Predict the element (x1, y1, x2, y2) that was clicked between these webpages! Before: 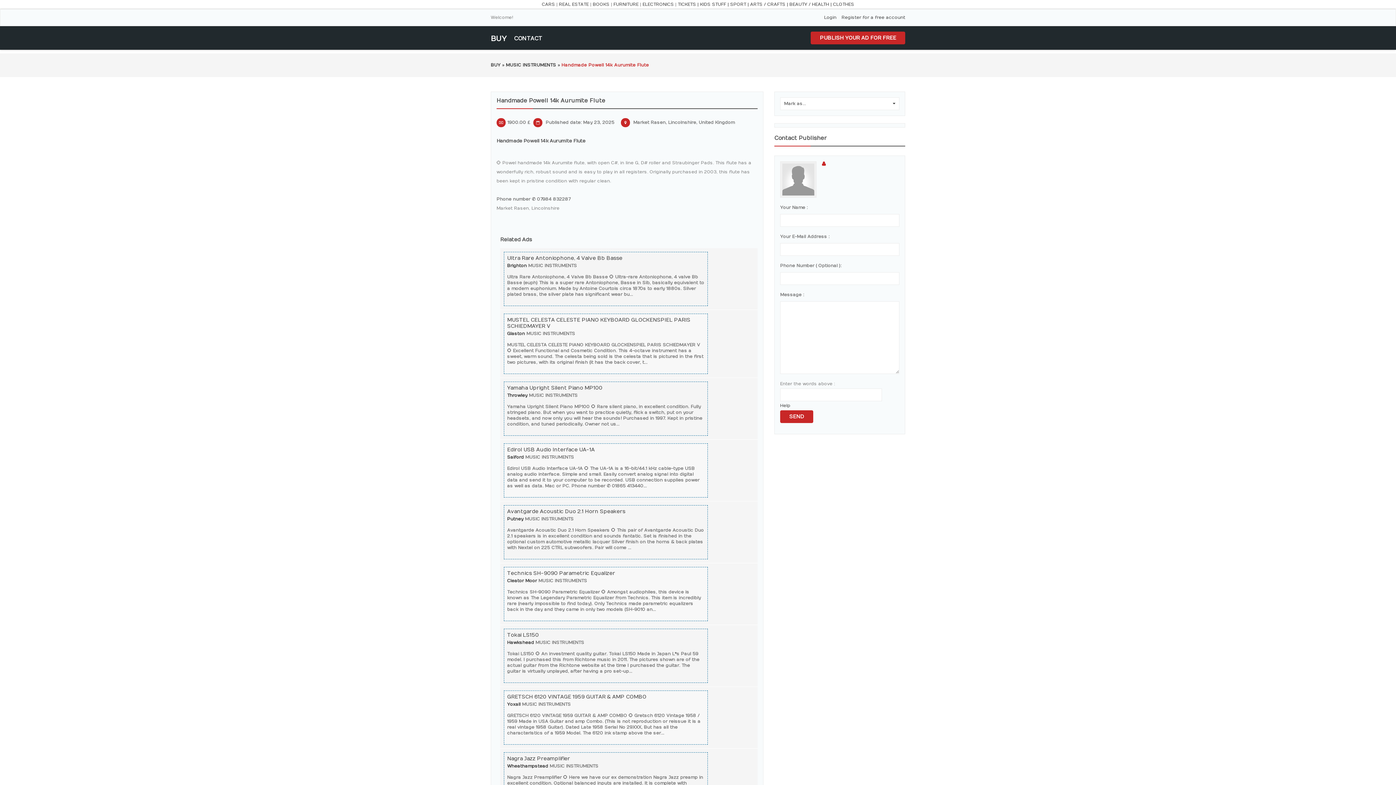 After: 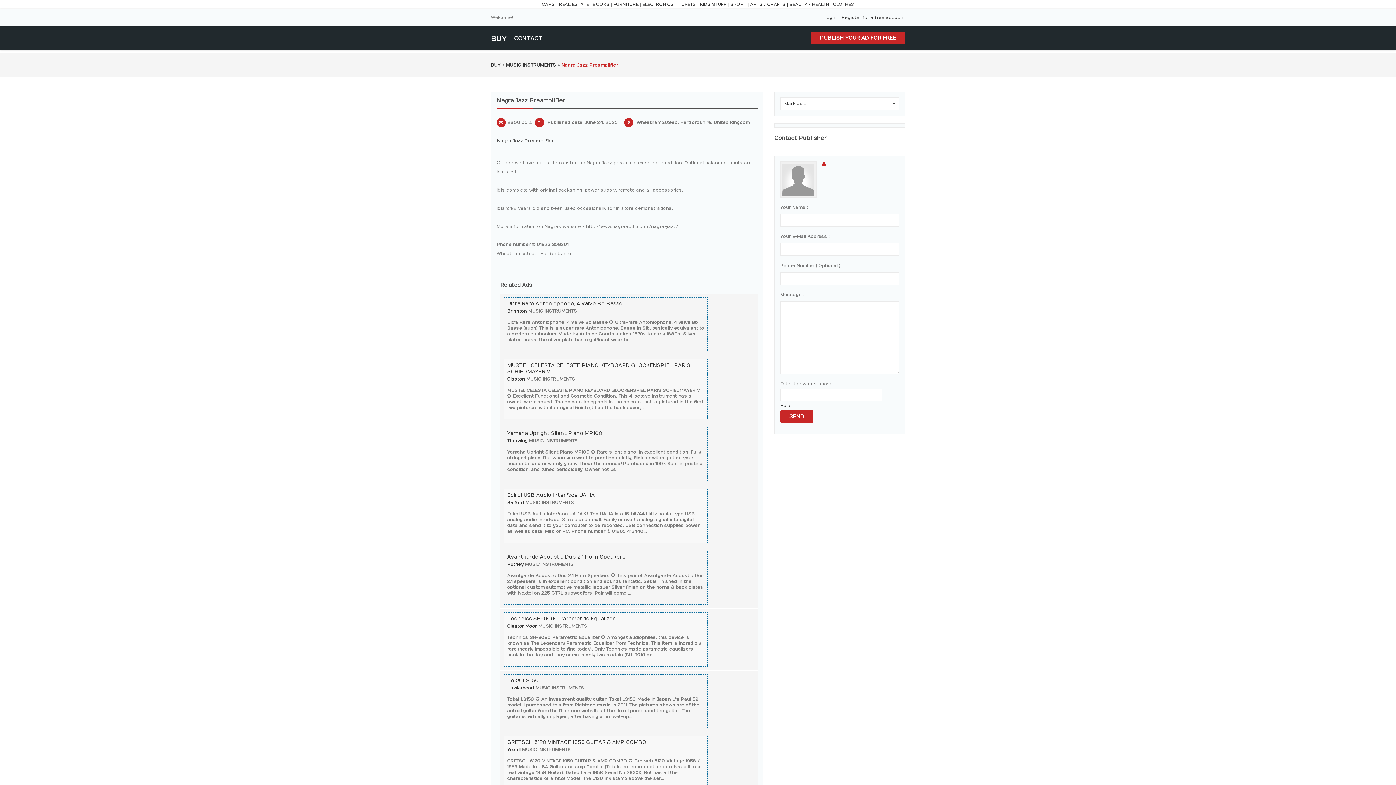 Action: label: Nagra Jazz Preamplifier bbox: (507, 756, 570, 762)